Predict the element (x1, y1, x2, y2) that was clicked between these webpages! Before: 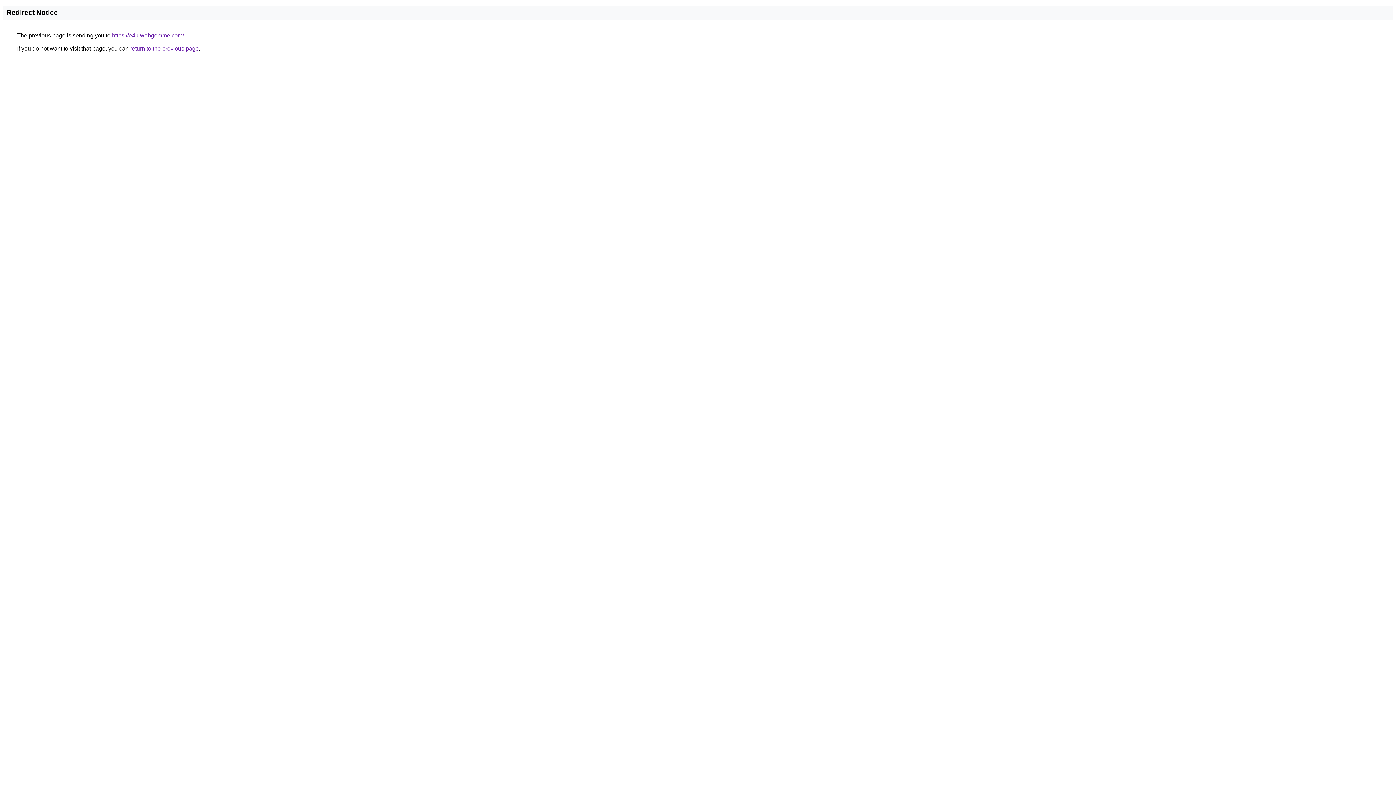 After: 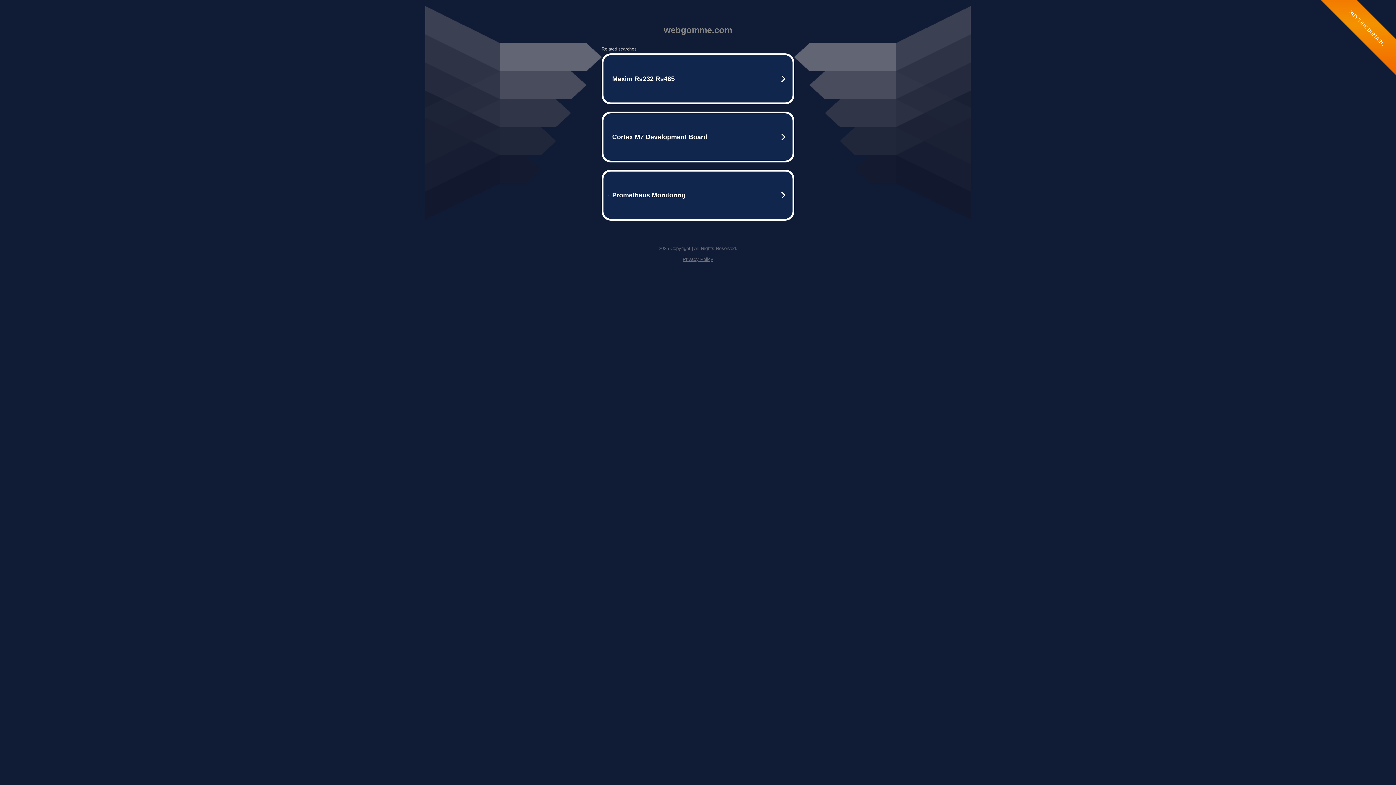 Action: label: https://e4u.webgomme.com/ bbox: (112, 32, 184, 38)